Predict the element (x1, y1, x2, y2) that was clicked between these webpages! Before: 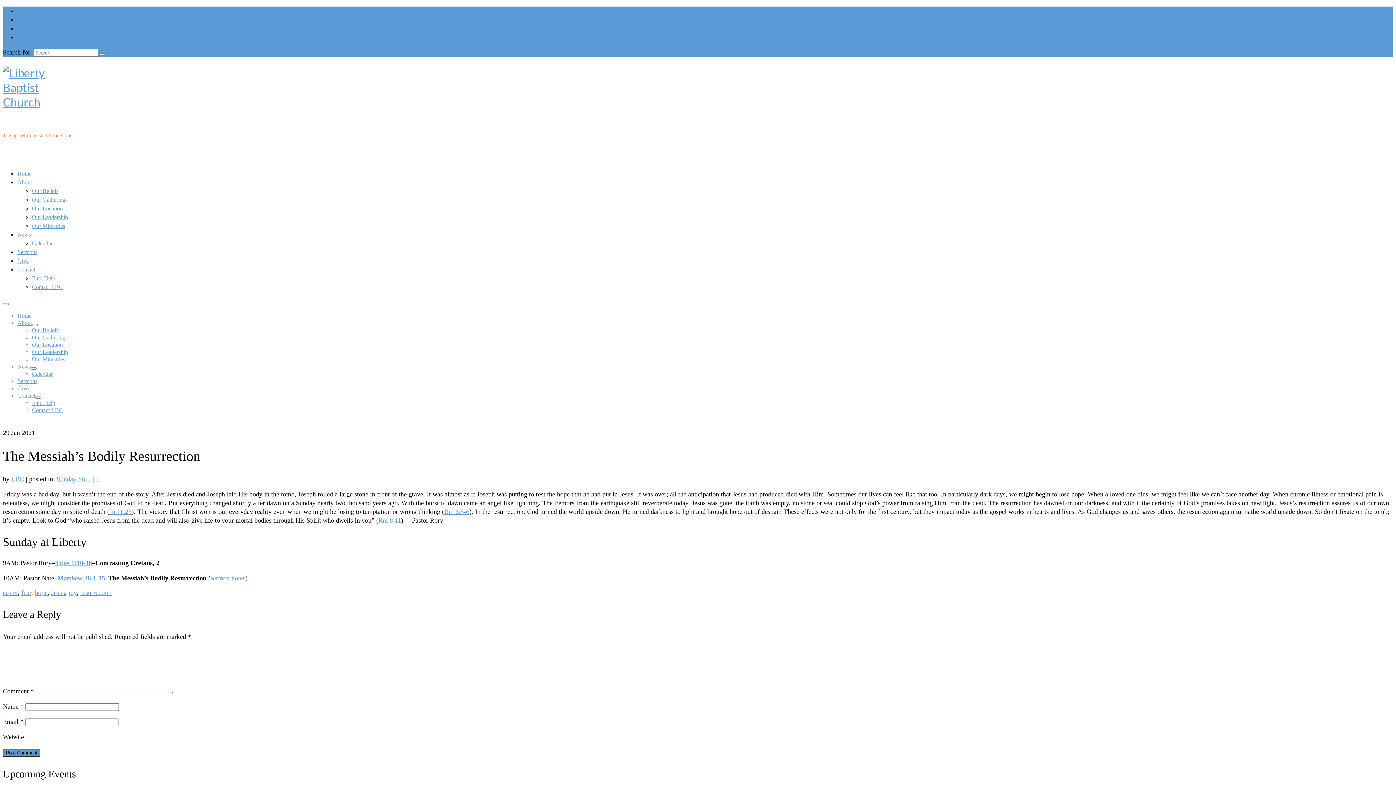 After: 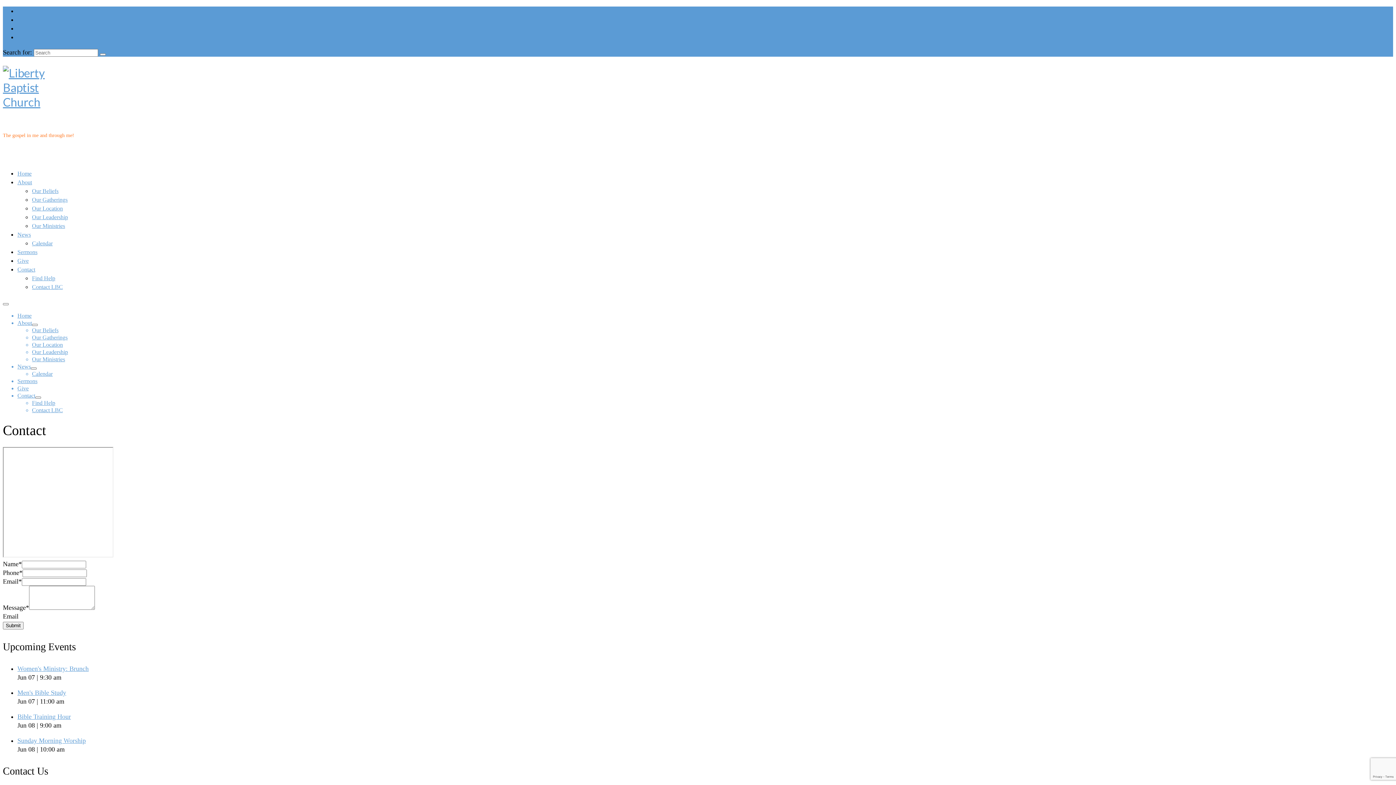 Action: bbox: (17, 392, 35, 398) label: Contact